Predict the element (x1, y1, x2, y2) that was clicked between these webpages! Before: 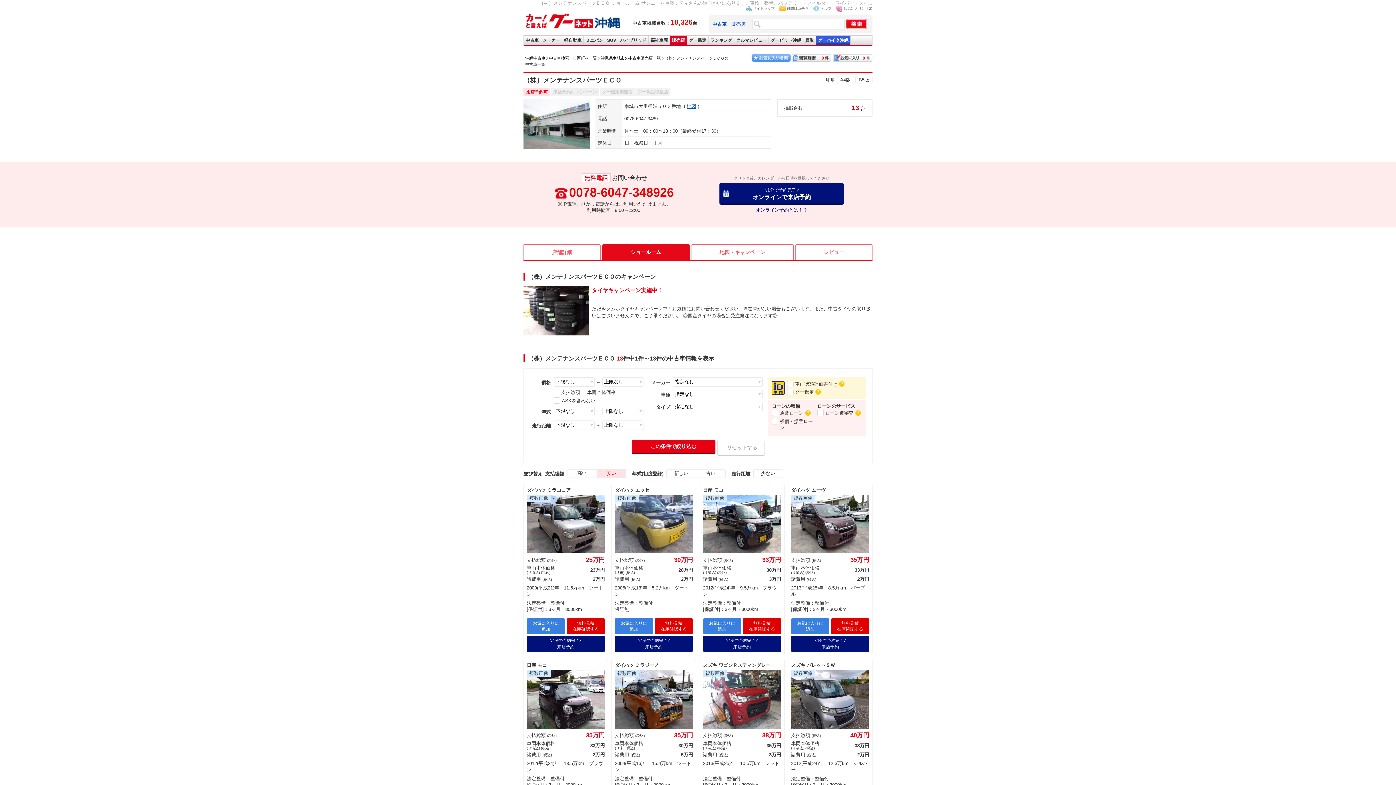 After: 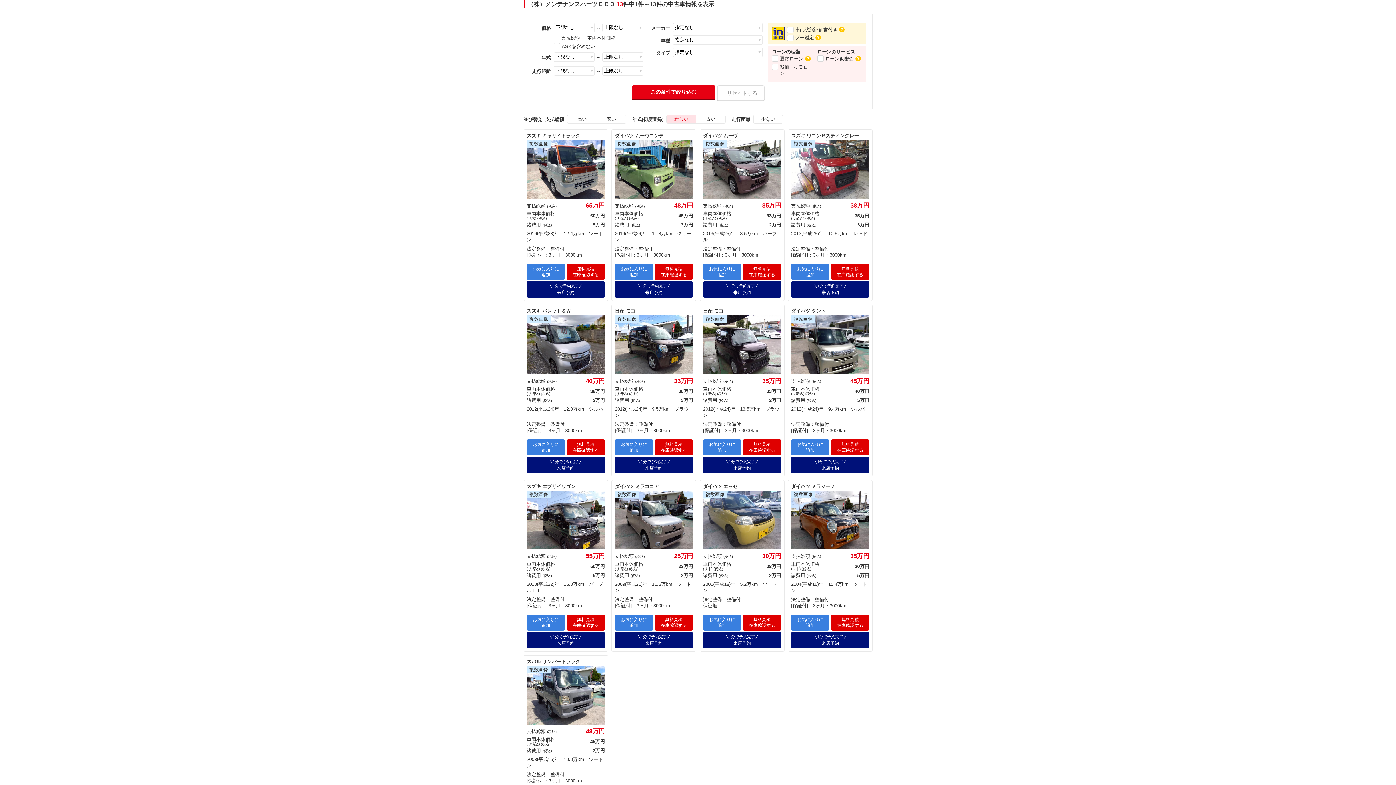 Action: label: 新しい bbox: (666, 469, 696, 477)